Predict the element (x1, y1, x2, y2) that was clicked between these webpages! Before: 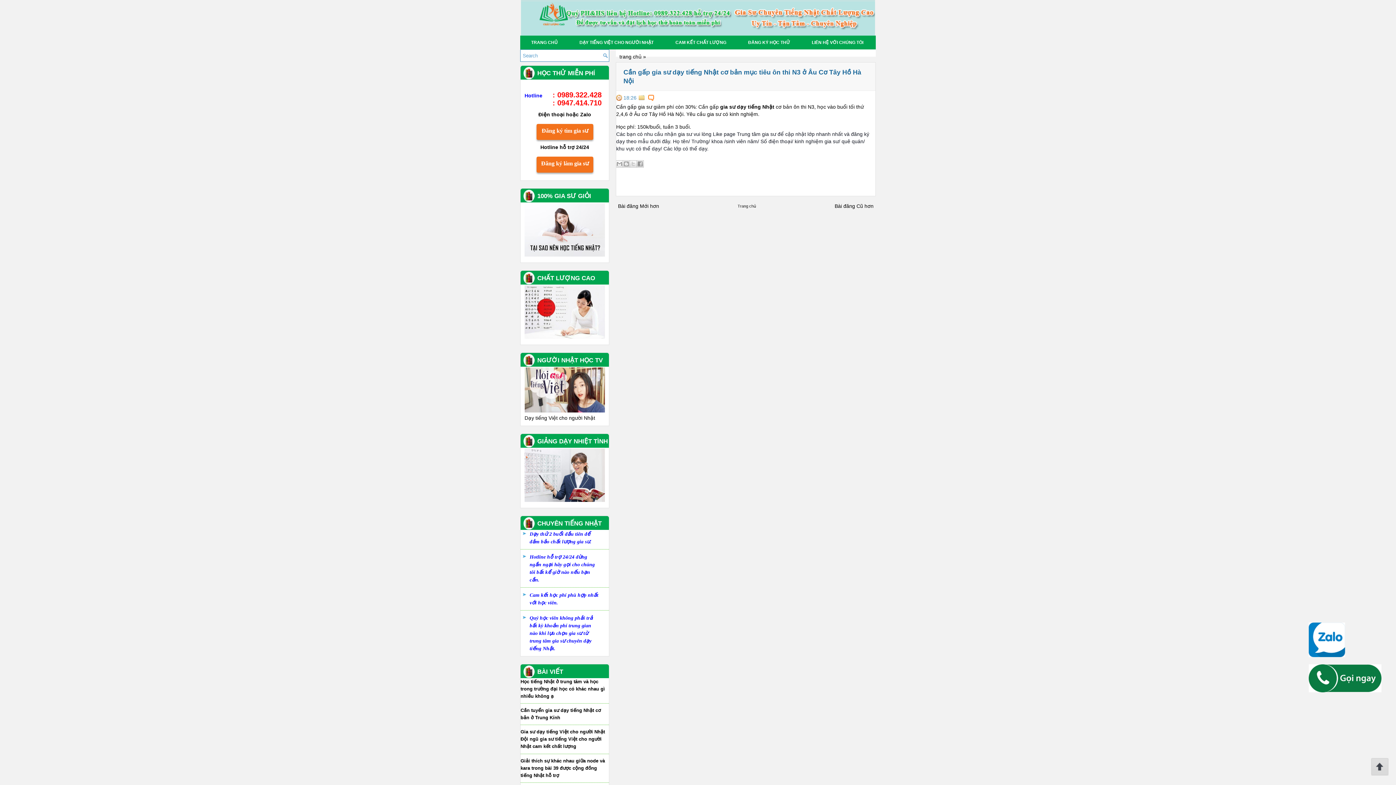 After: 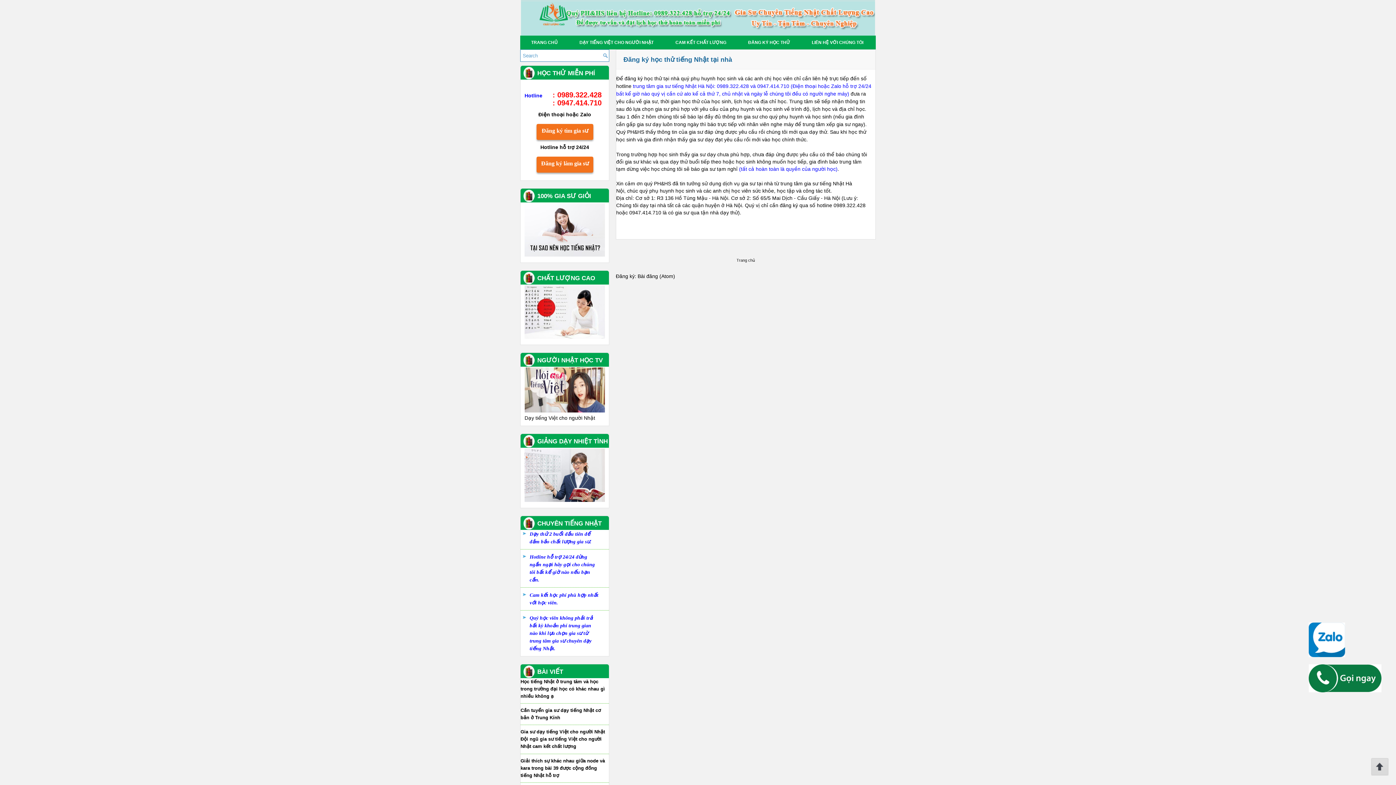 Action: bbox: (536, 124, 593, 140) label: Đăng ký tìm gia sư